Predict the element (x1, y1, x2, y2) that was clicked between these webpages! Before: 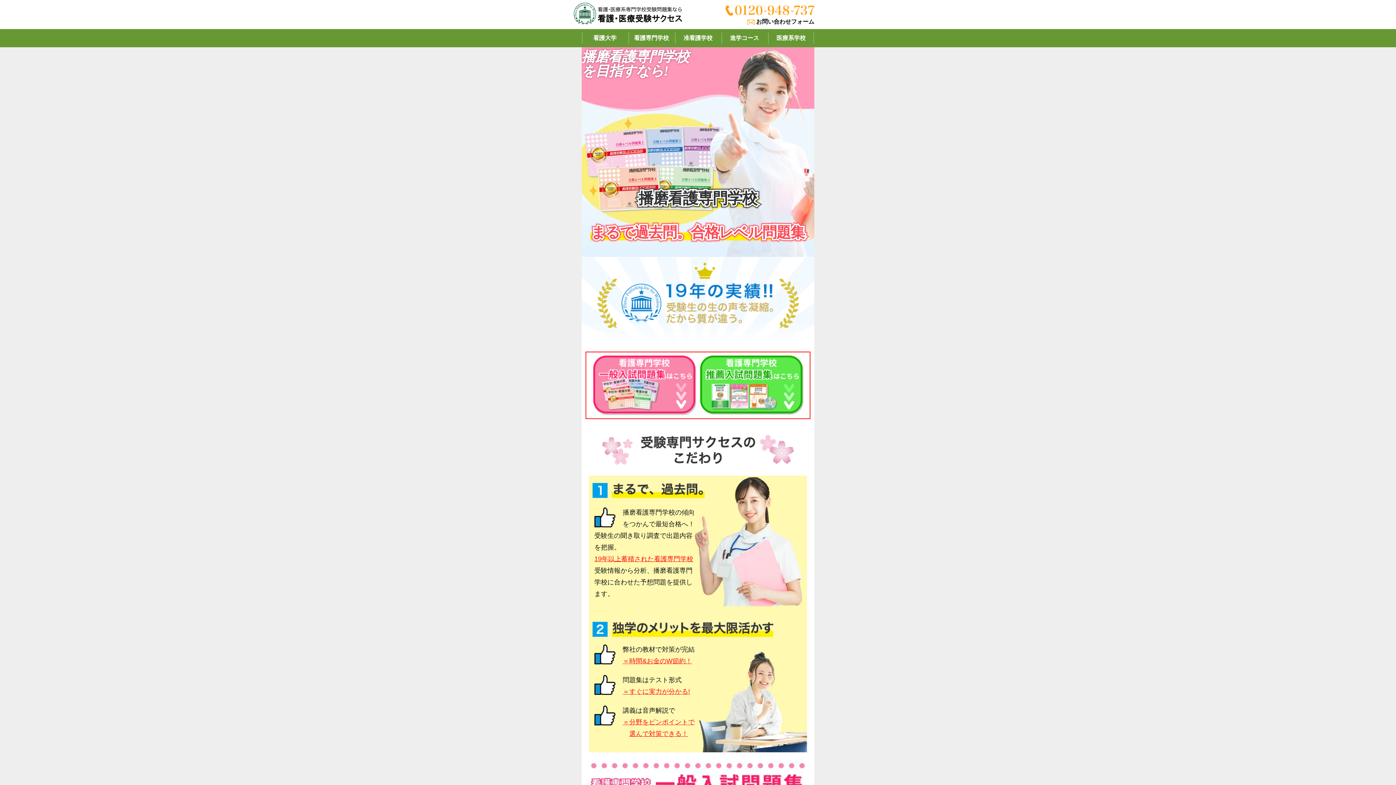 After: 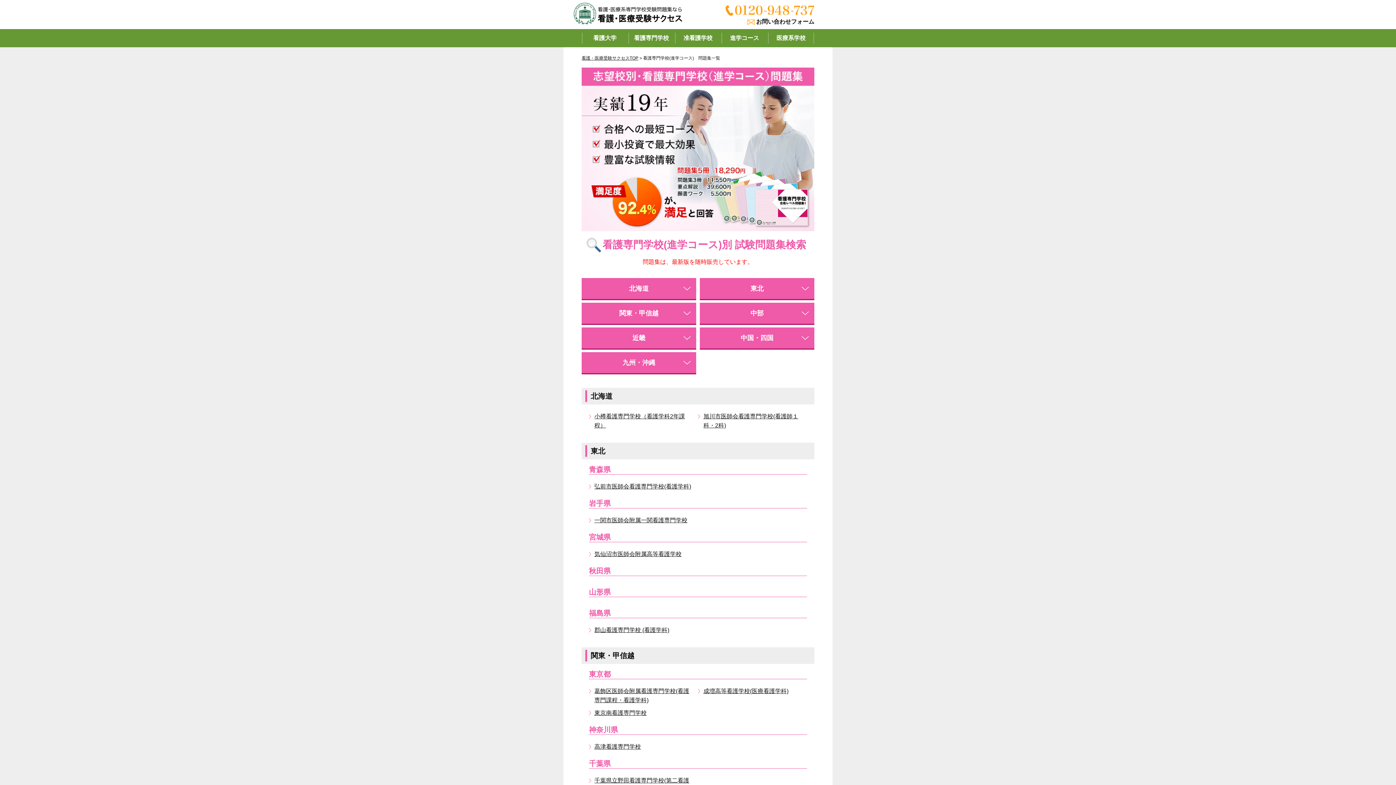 Action: label: 進学コース bbox: (721, 29, 768, 47)